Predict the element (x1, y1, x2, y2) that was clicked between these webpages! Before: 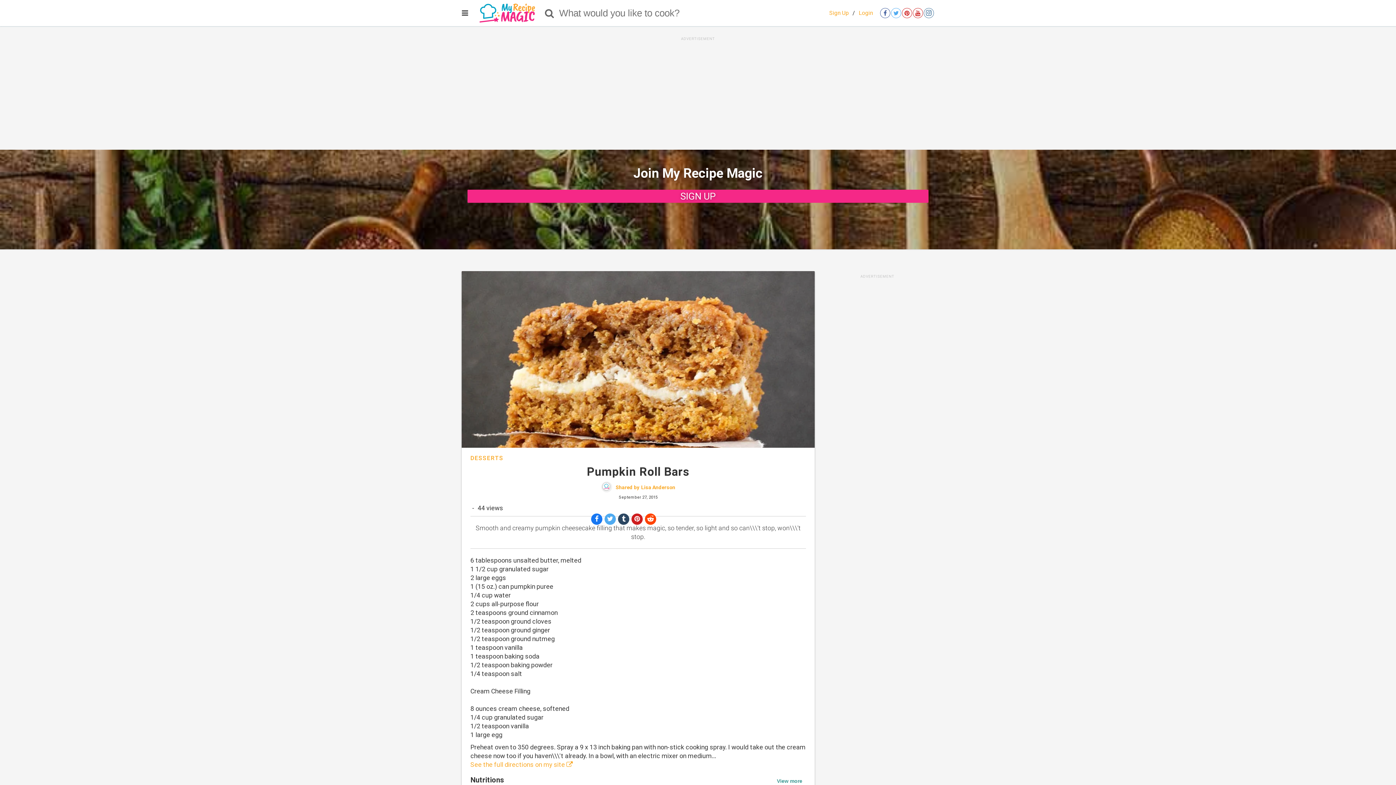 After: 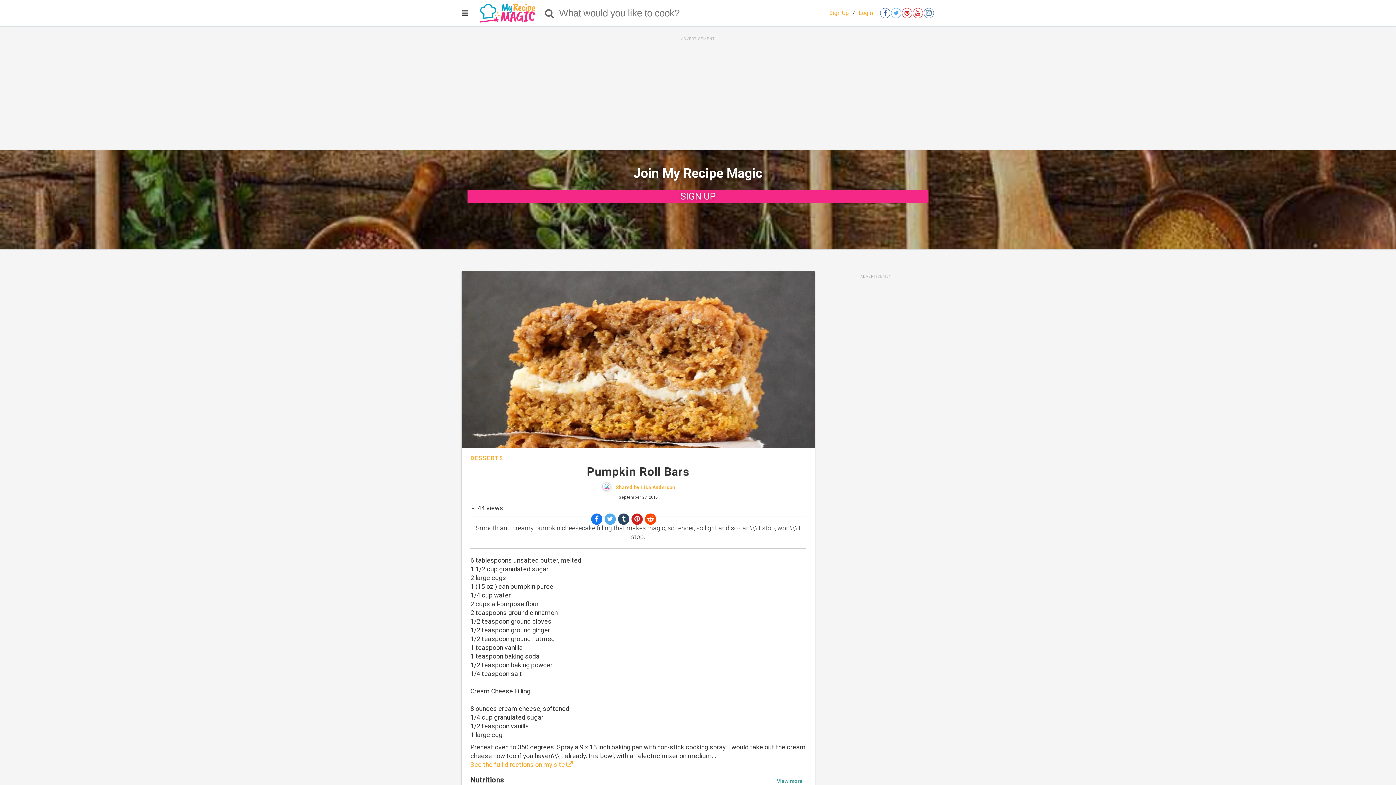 Action: label: Open twitter bbox: (891, 8, 901, 18)